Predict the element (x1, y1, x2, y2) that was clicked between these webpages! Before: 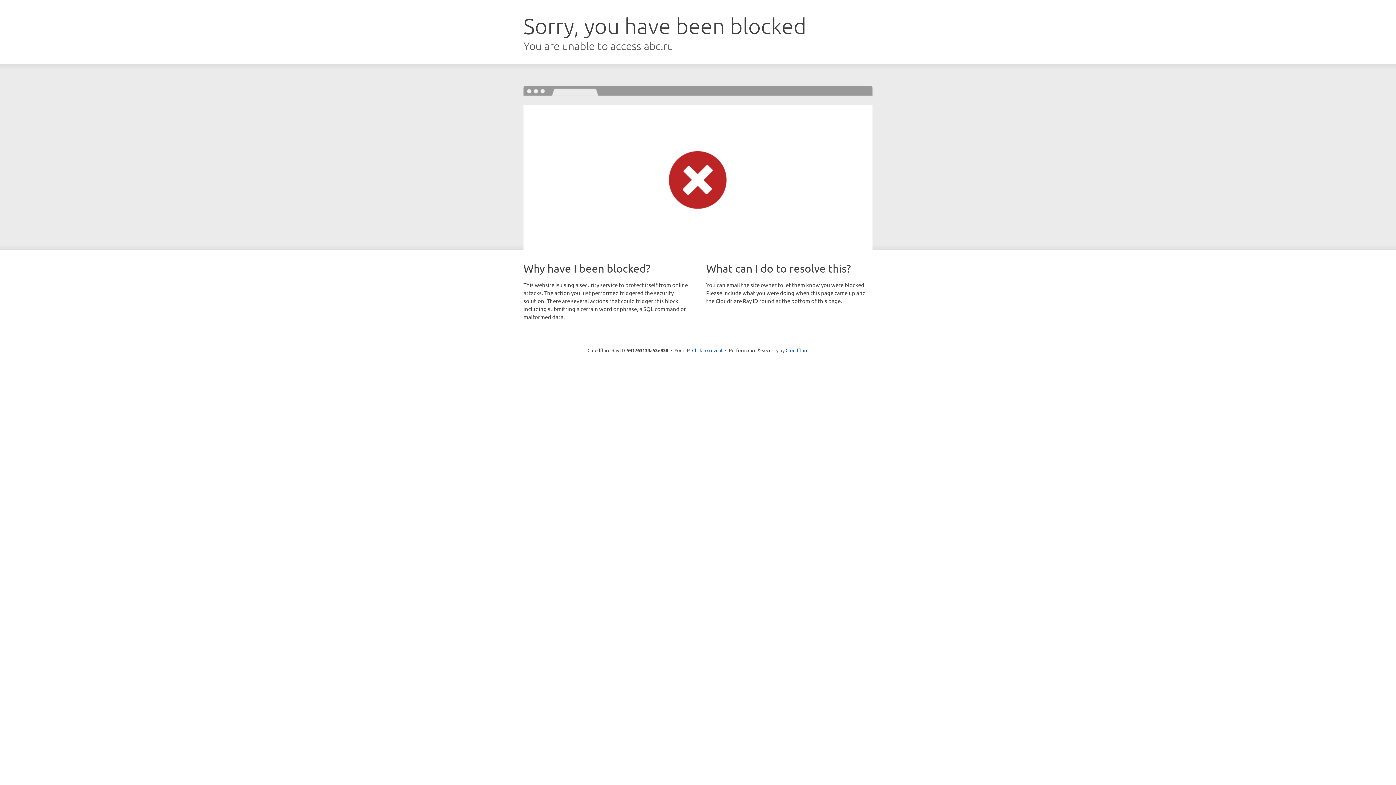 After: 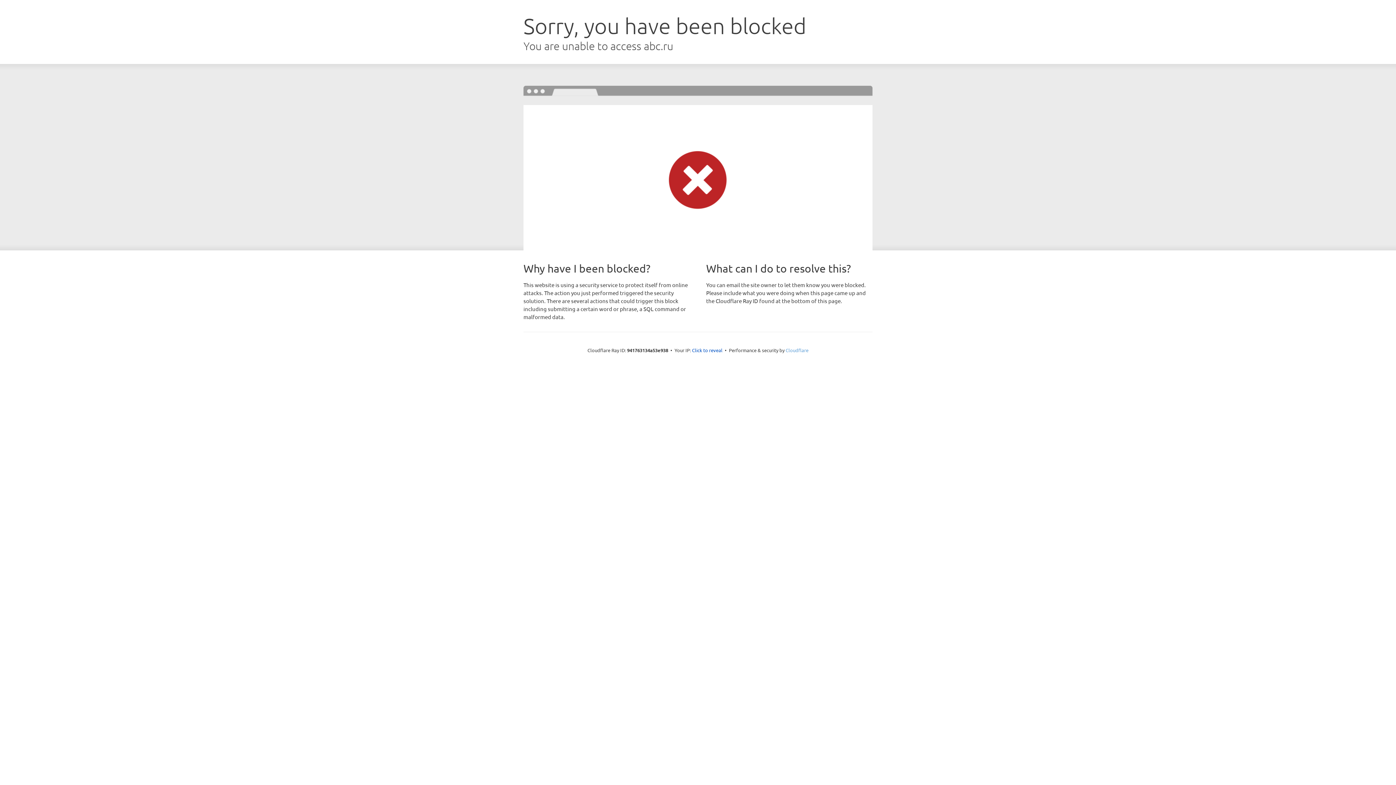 Action: bbox: (785, 347, 808, 353) label: Cloudflare